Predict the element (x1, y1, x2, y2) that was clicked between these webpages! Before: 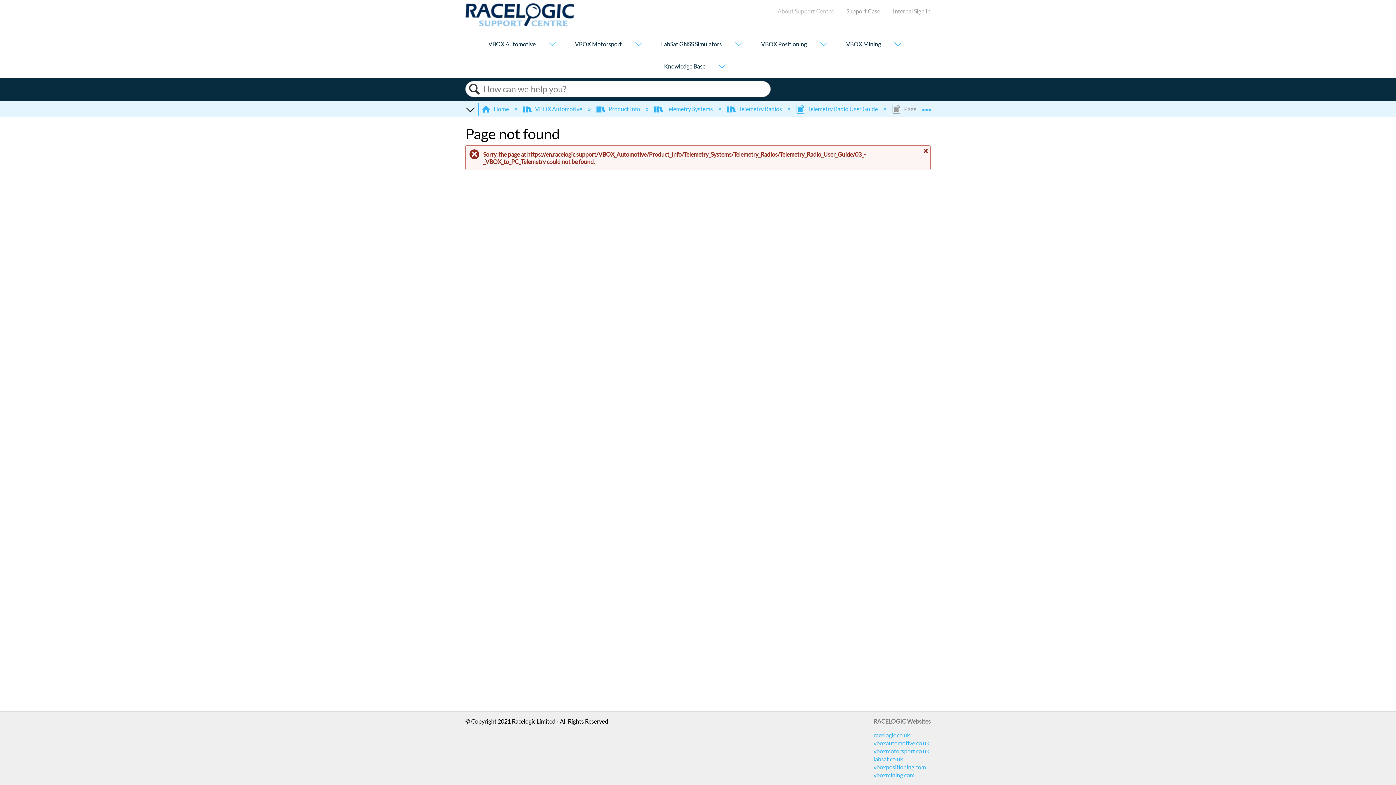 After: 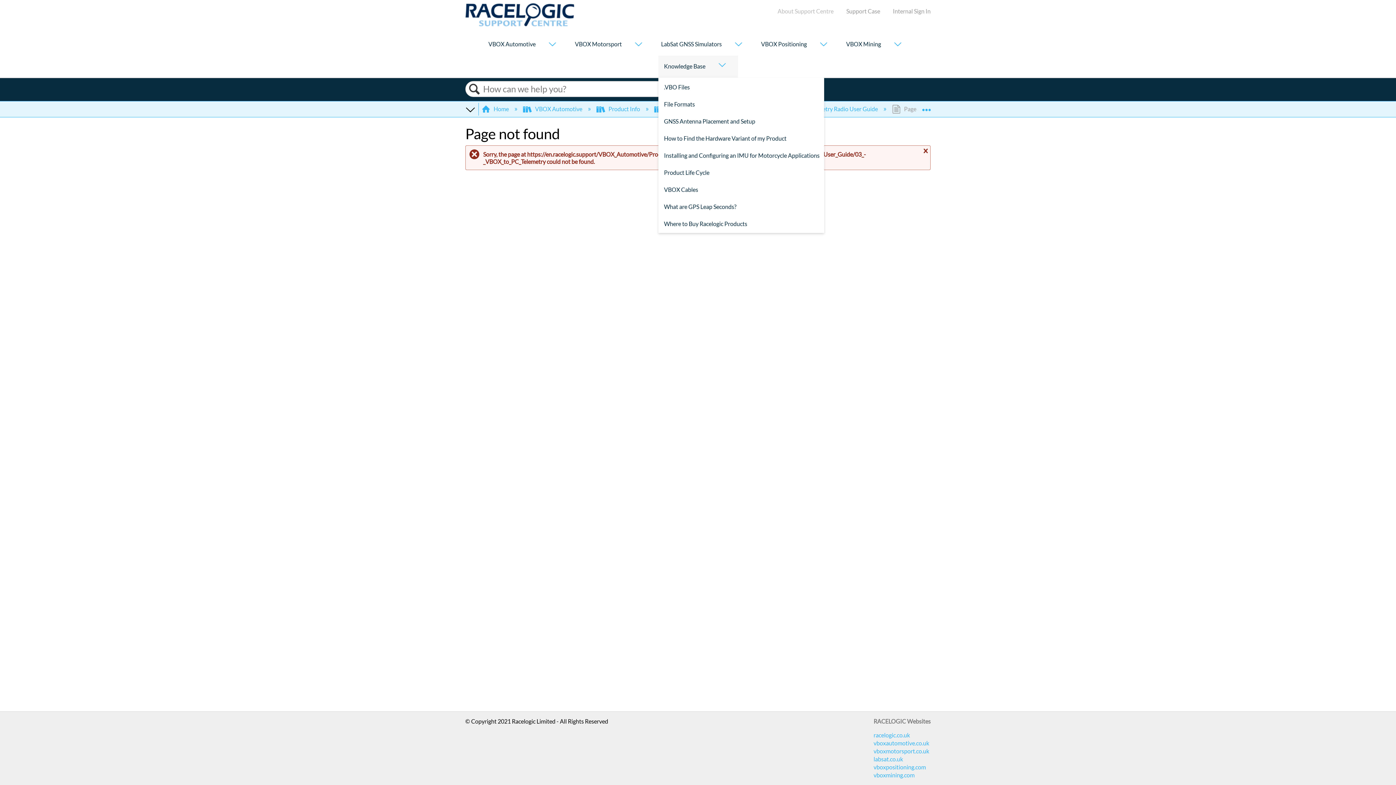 Action: label: Show submenu for "Knowledge Base" bbox: (706, 61, 738, 72)